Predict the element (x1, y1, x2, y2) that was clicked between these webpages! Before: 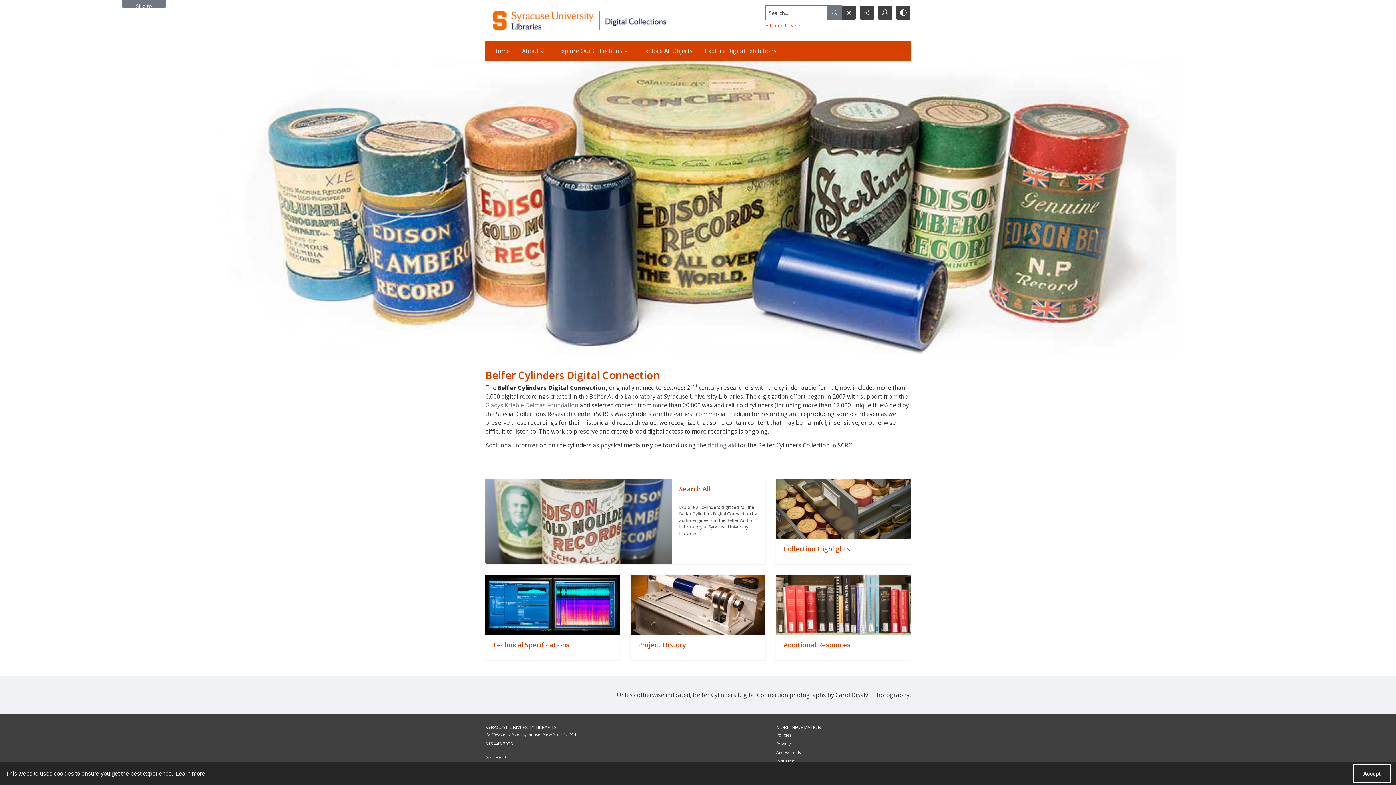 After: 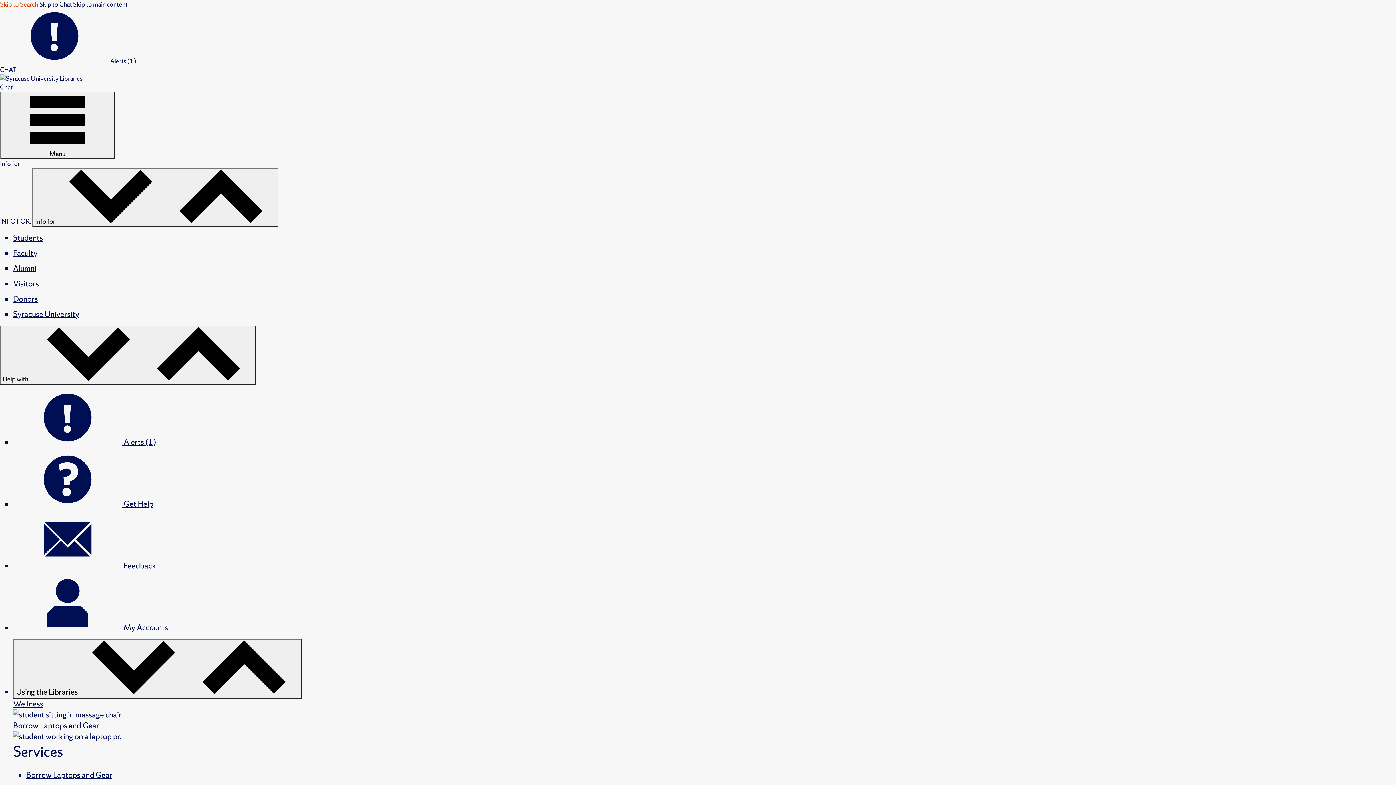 Action: label: SYRACUSE UNIVERSITY LIBRARIES bbox: (485, 724, 557, 730)